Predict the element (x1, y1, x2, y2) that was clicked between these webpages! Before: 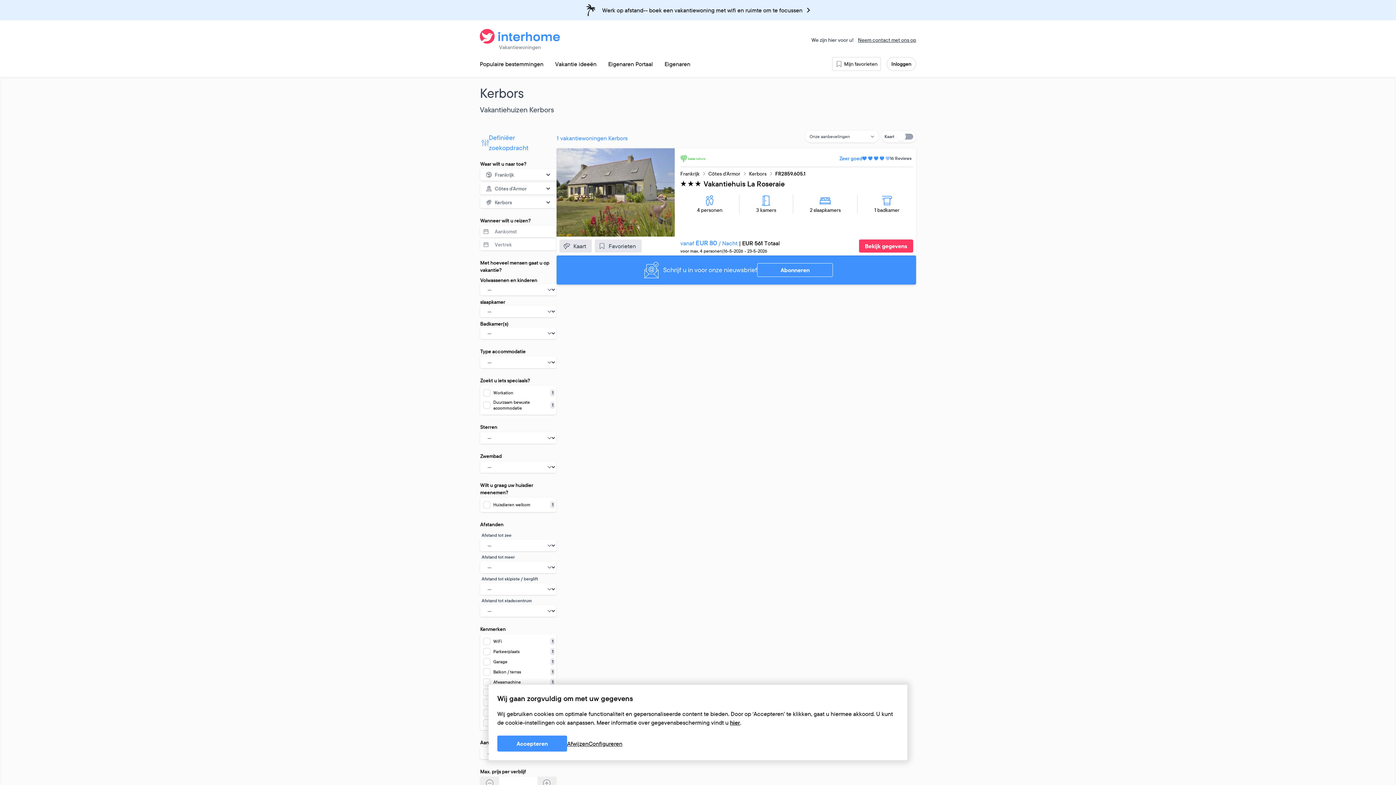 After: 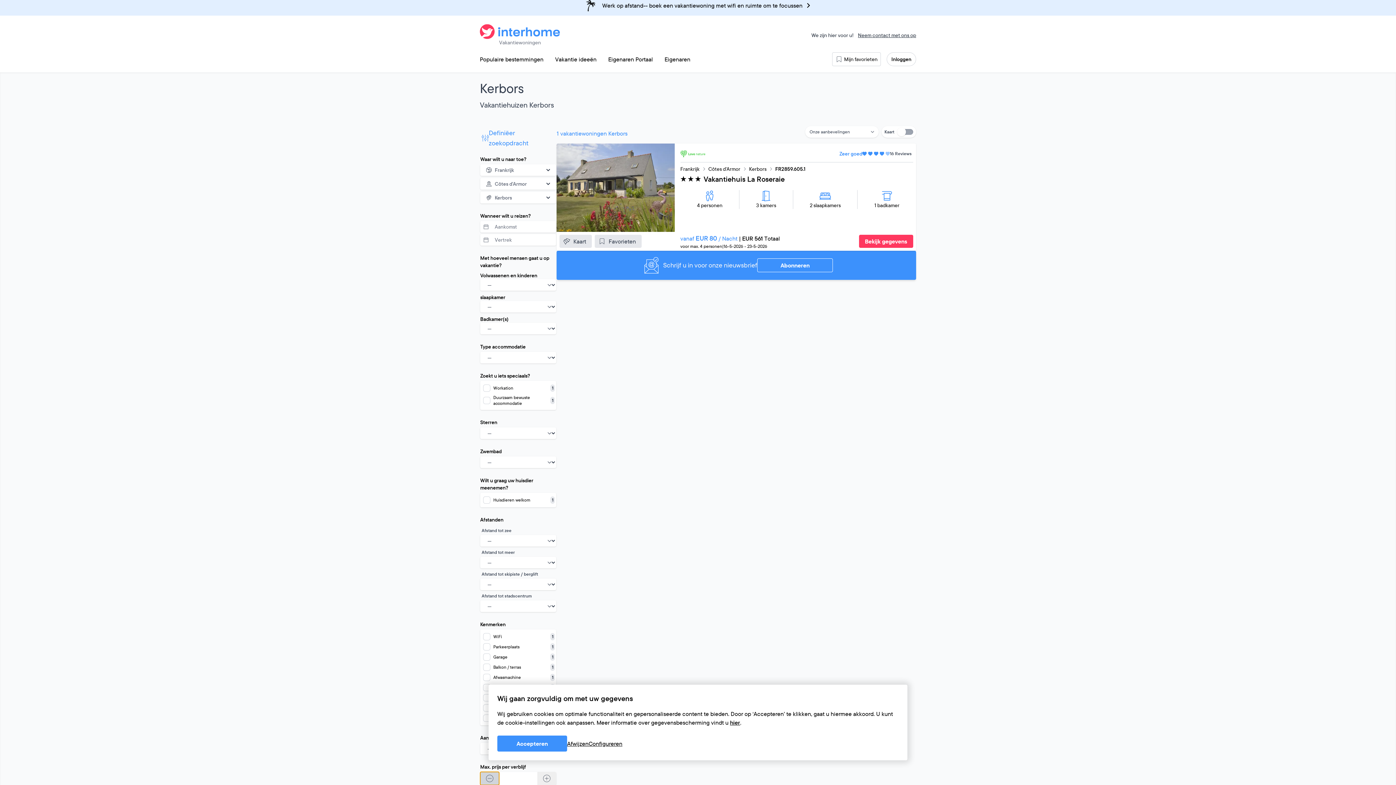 Action: bbox: (480, 777, 499, 790)